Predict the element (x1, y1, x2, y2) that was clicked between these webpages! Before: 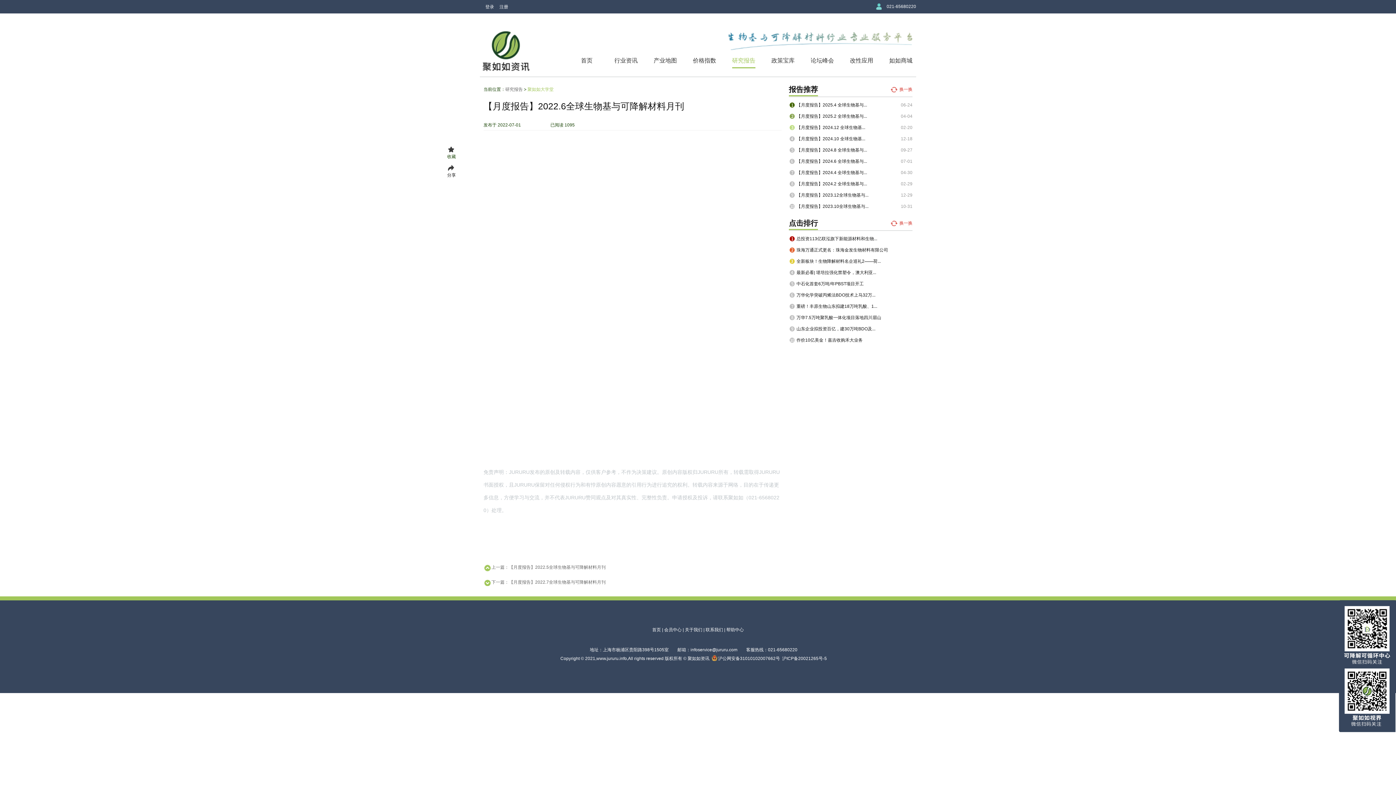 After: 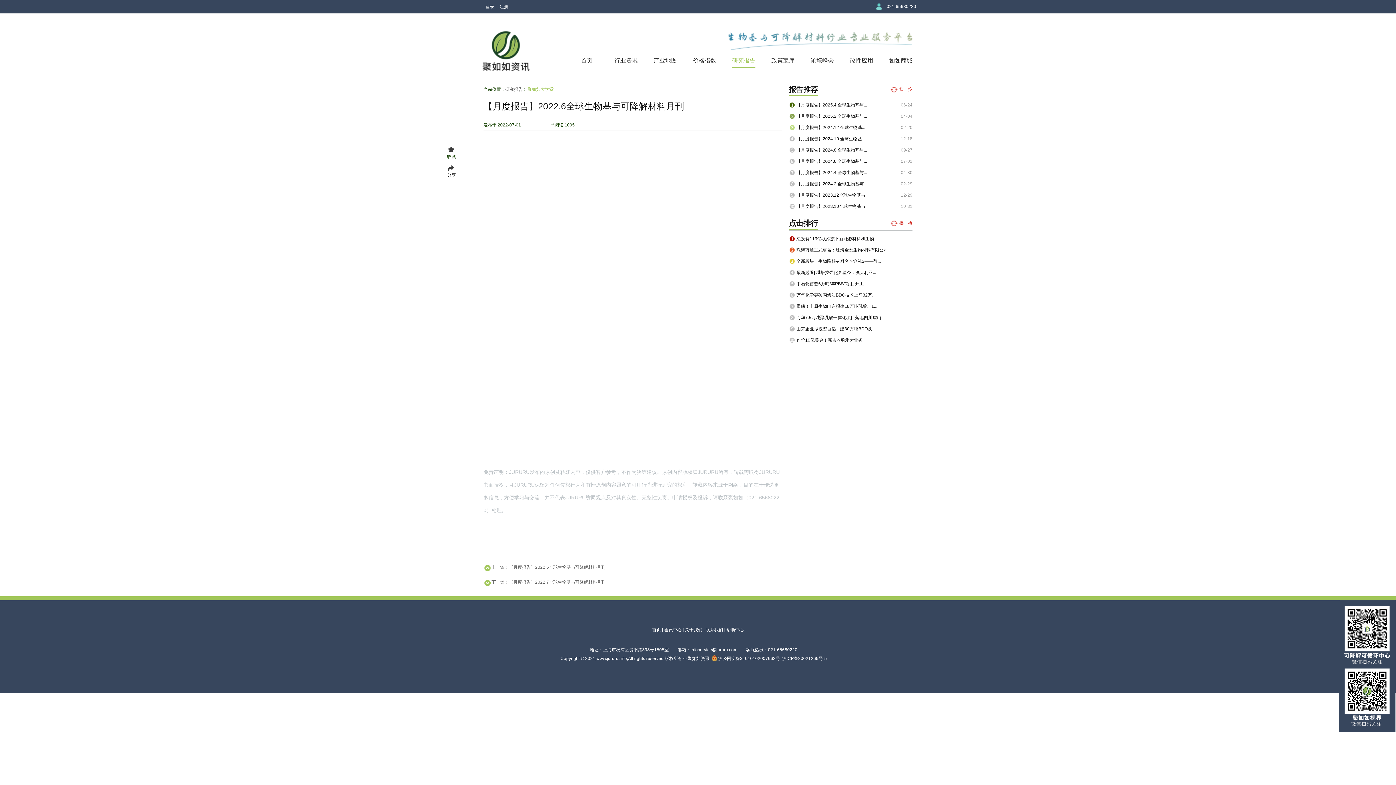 Action: bbox: (789, 125, 865, 130) label:  【月度报告】2024.12 全球生物基...
02-20